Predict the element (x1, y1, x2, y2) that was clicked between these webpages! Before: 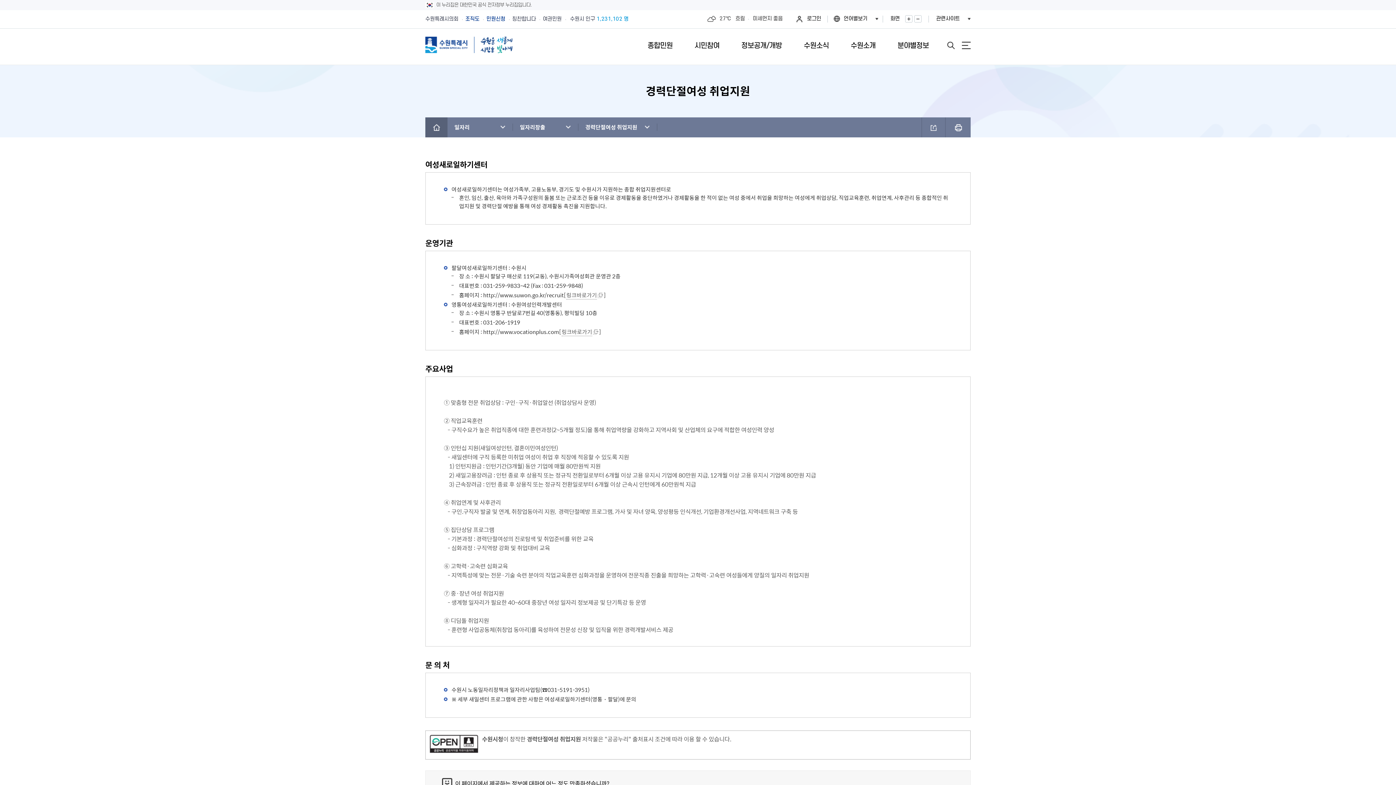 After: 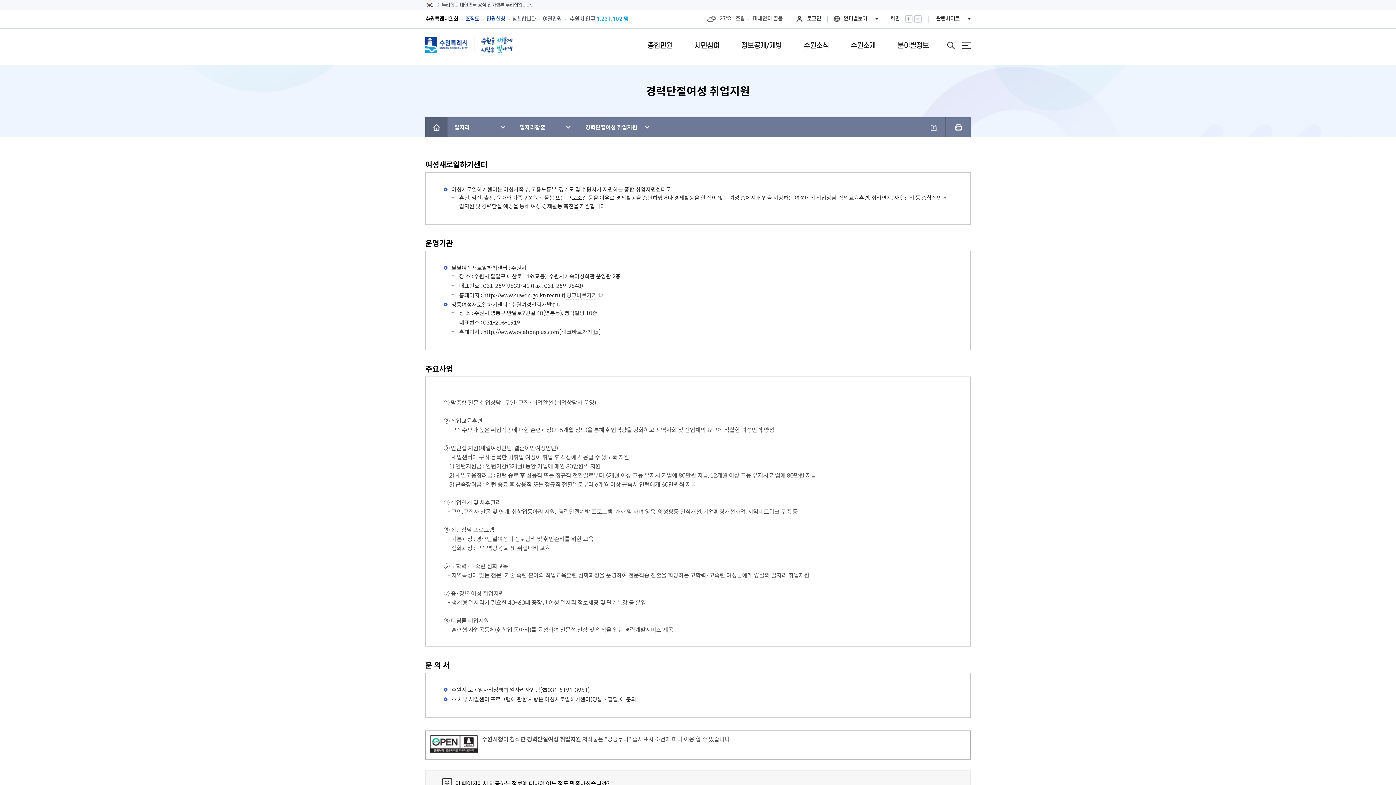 Action: bbox: (425, 10, 458, 28) label: 수원특례시의회